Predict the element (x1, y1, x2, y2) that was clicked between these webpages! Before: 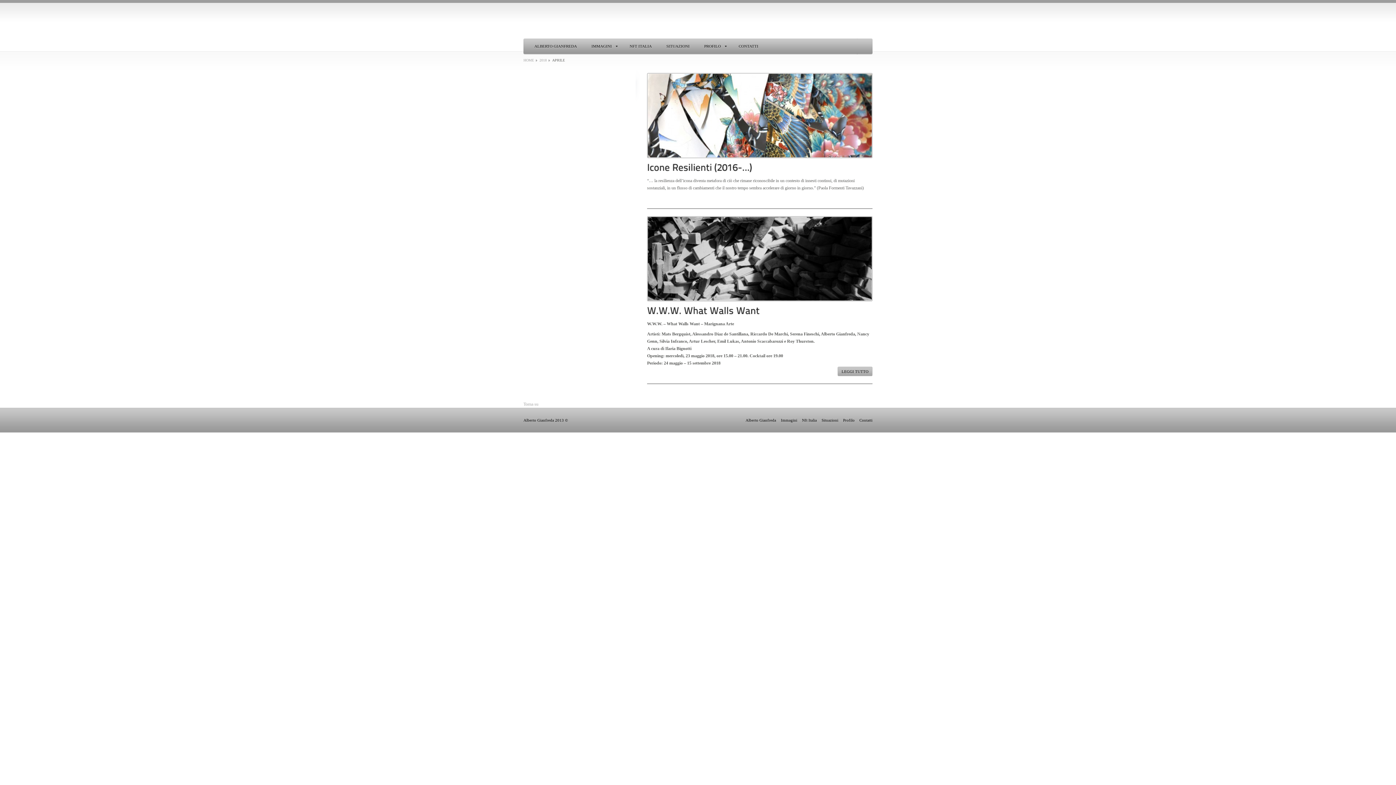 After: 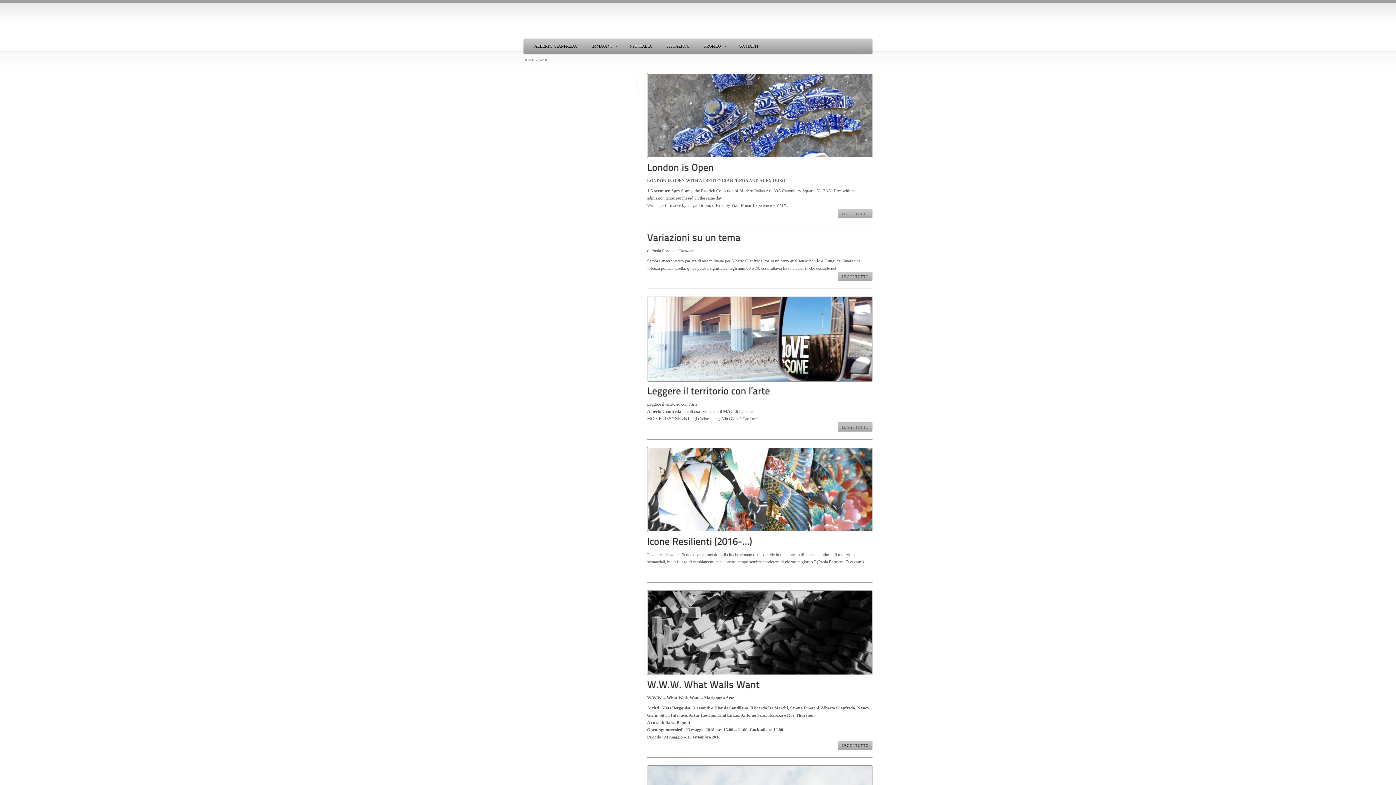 Action: label: 2018 bbox: (539, 58, 550, 62)